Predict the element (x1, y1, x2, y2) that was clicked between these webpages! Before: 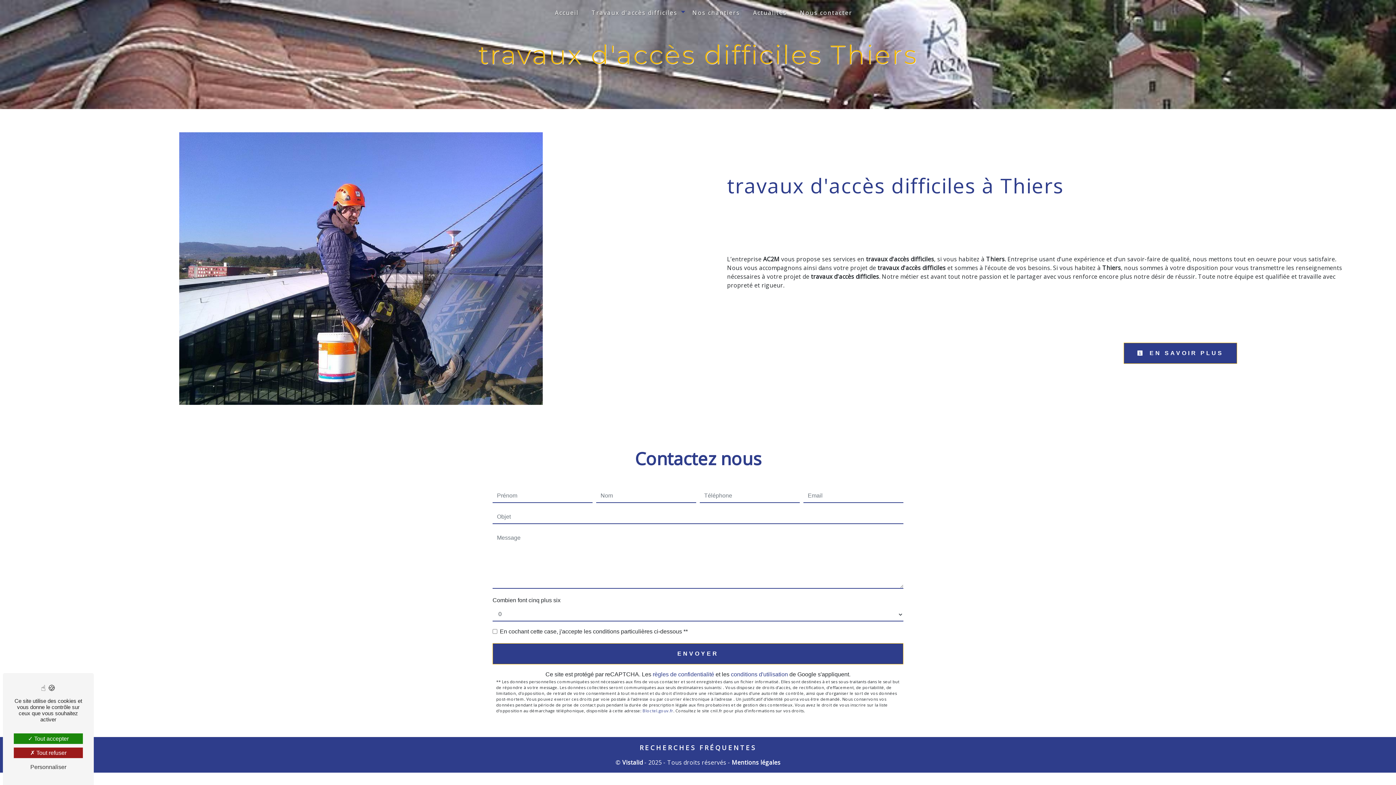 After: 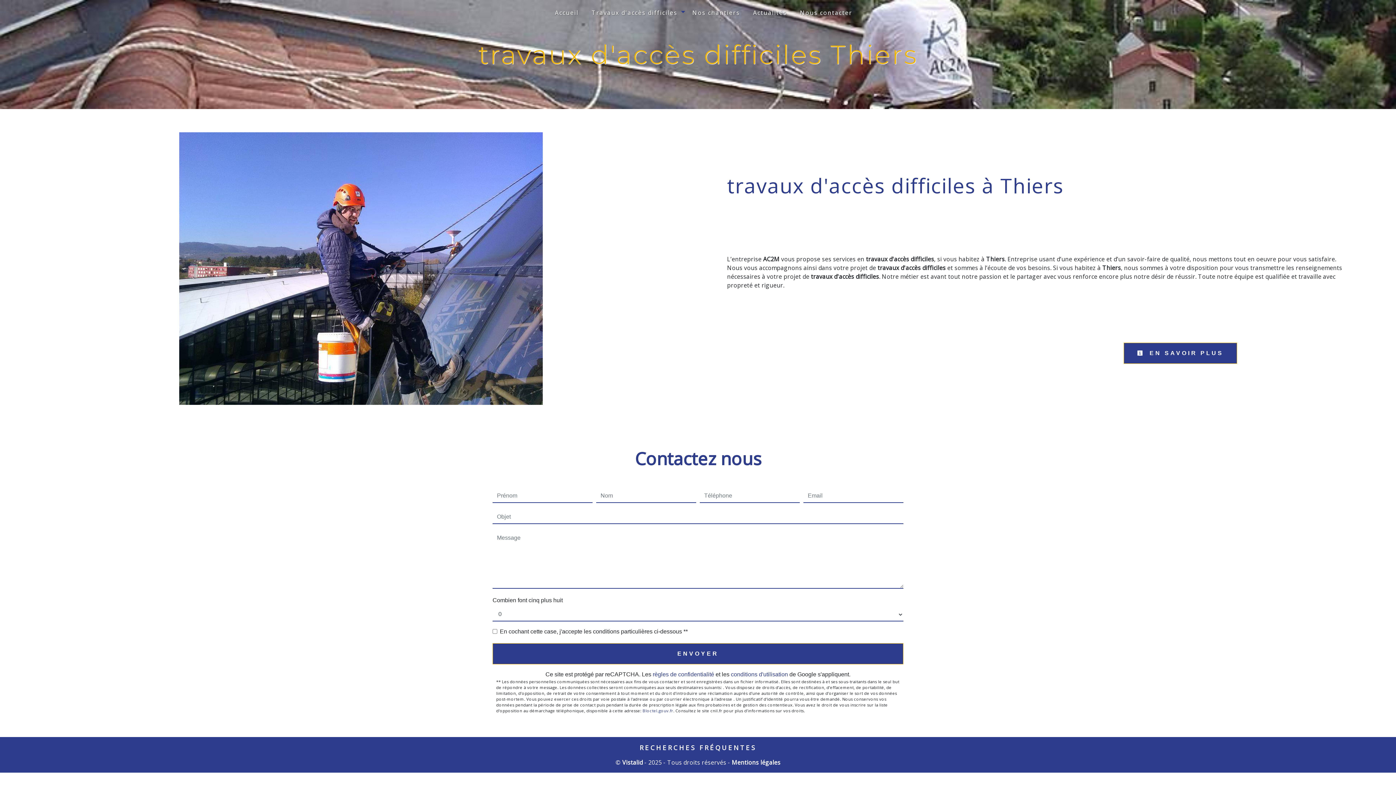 Action: bbox: (13, 748, 82, 758) label: Tout refuser (Recharger la page)